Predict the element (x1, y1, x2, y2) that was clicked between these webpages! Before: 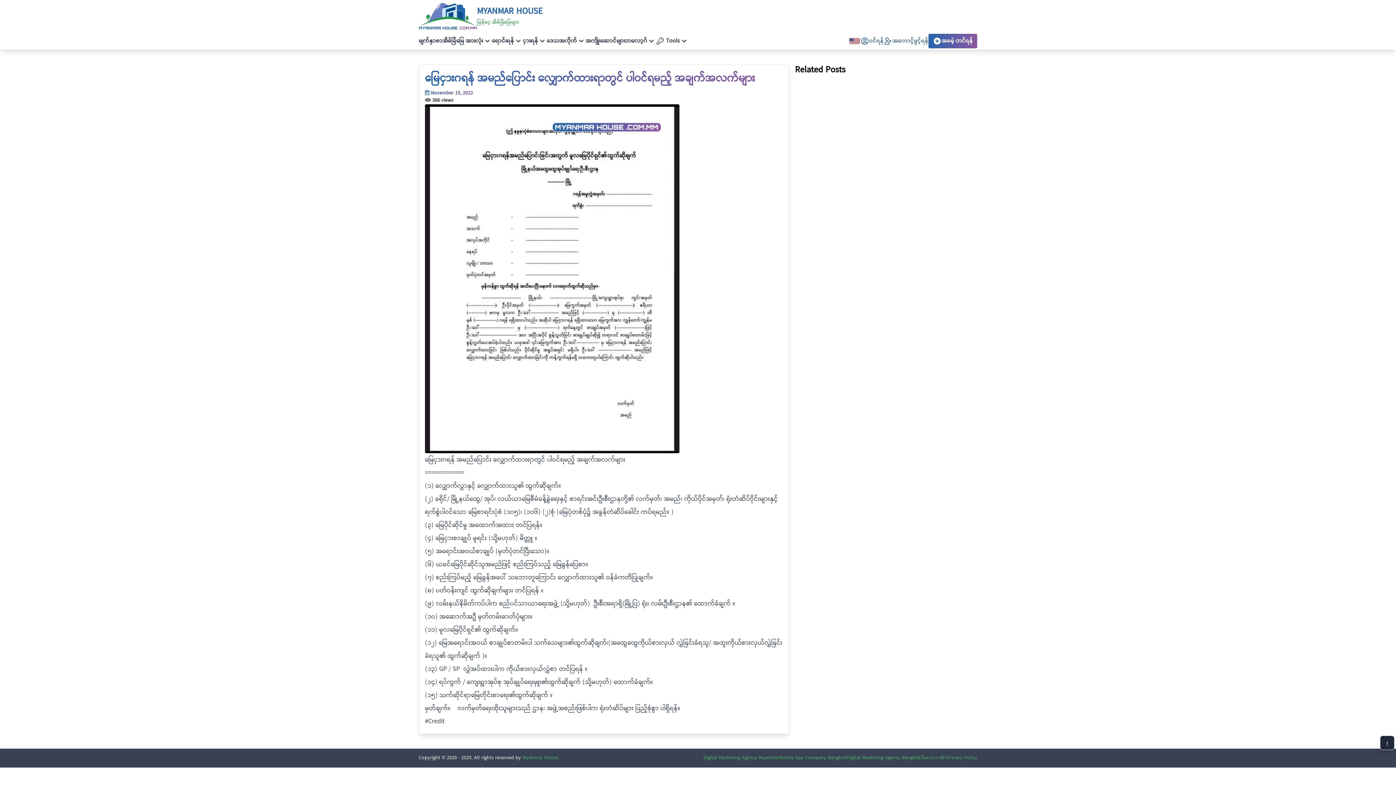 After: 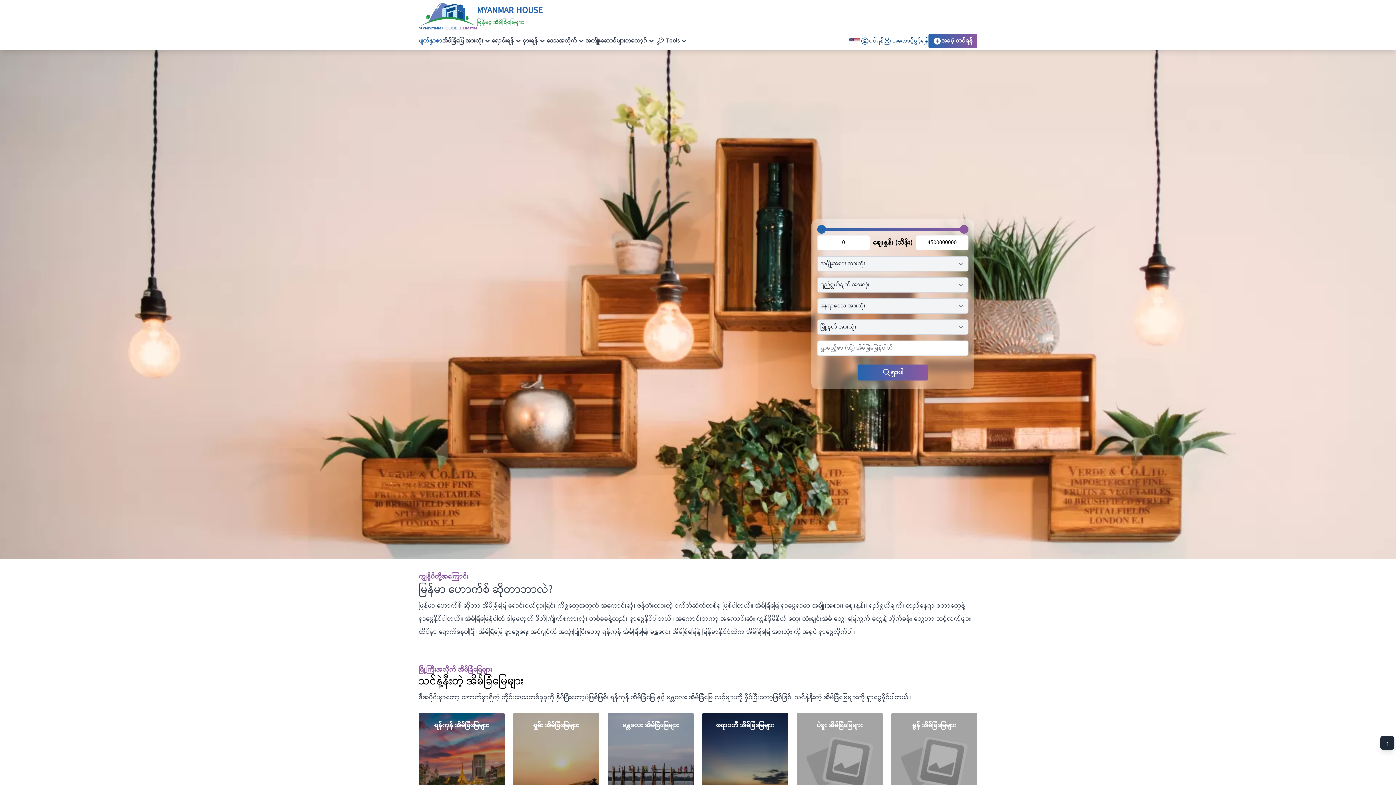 Action: bbox: (522, 754, 558, 762) label: Myanmar House